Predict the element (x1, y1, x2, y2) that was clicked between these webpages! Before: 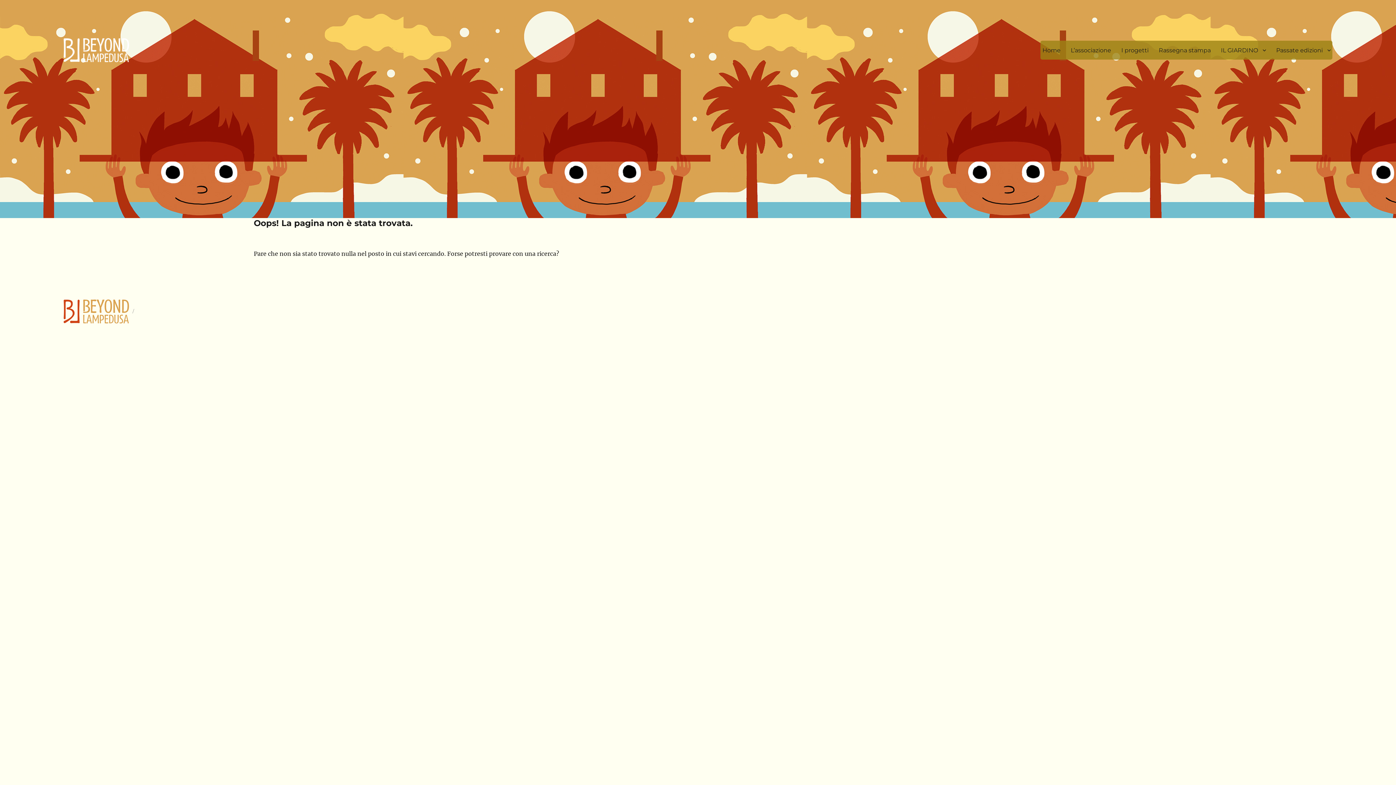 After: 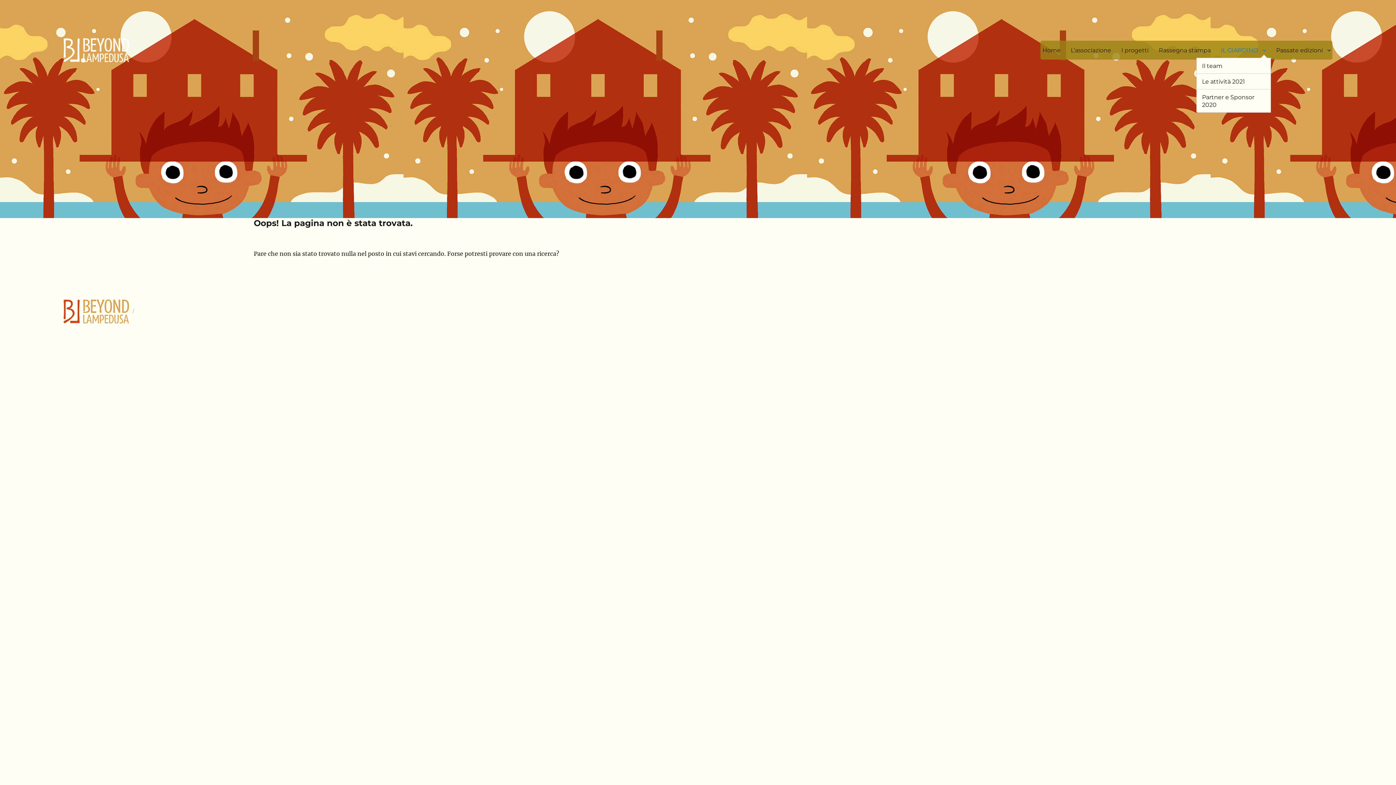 Action: bbox: (1216, 42, 1271, 57) label: IL GIARDINO